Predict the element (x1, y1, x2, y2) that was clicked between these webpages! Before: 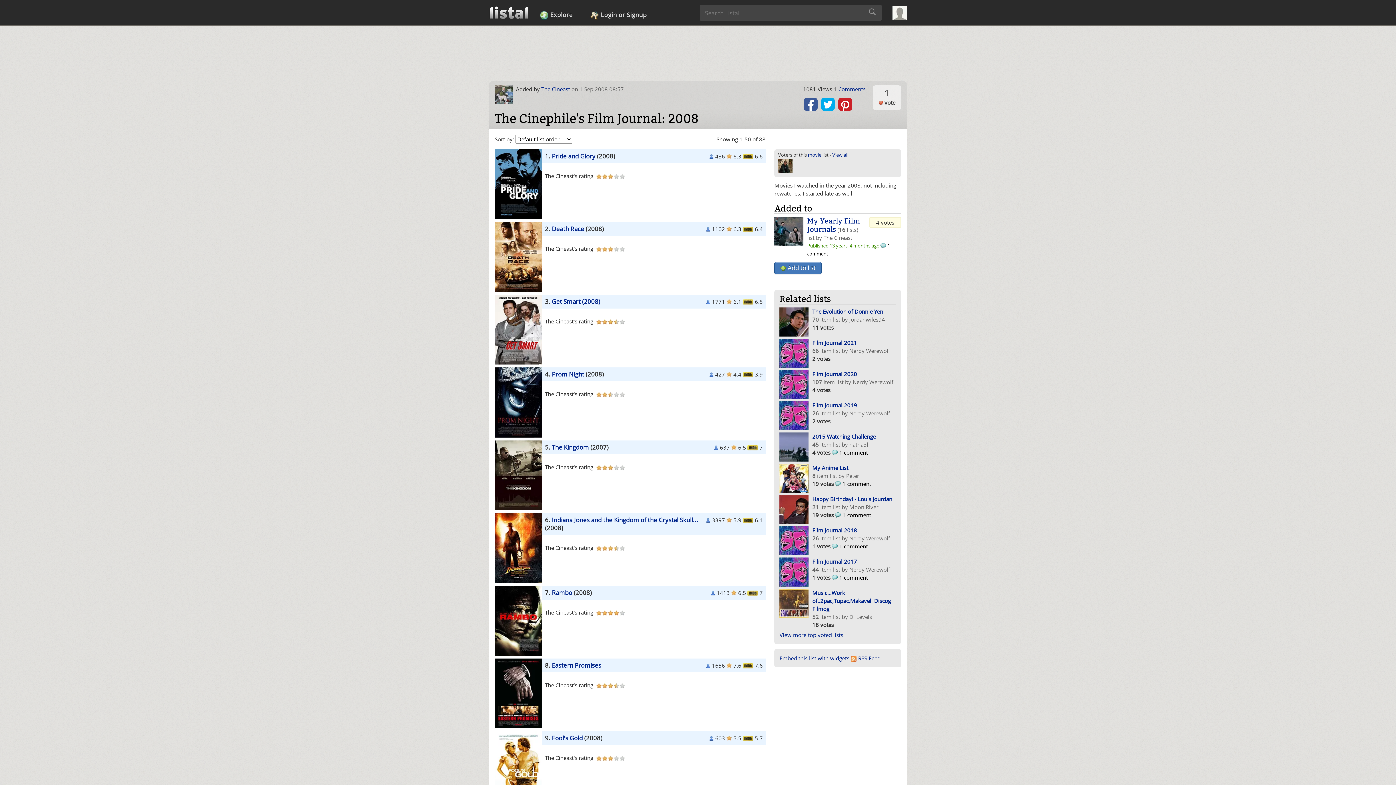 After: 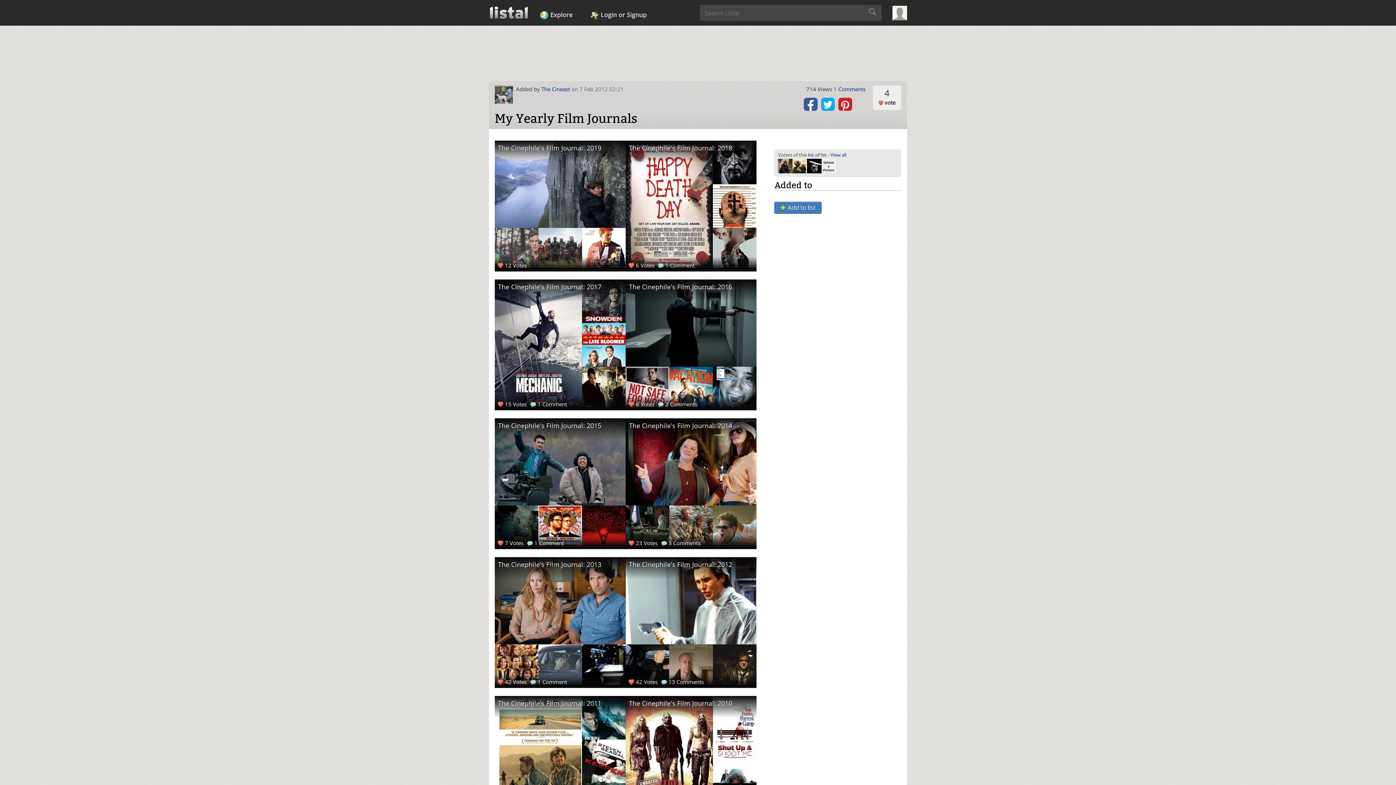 Action: label: My Yearly Film Journals bbox: (807, 216, 860, 233)